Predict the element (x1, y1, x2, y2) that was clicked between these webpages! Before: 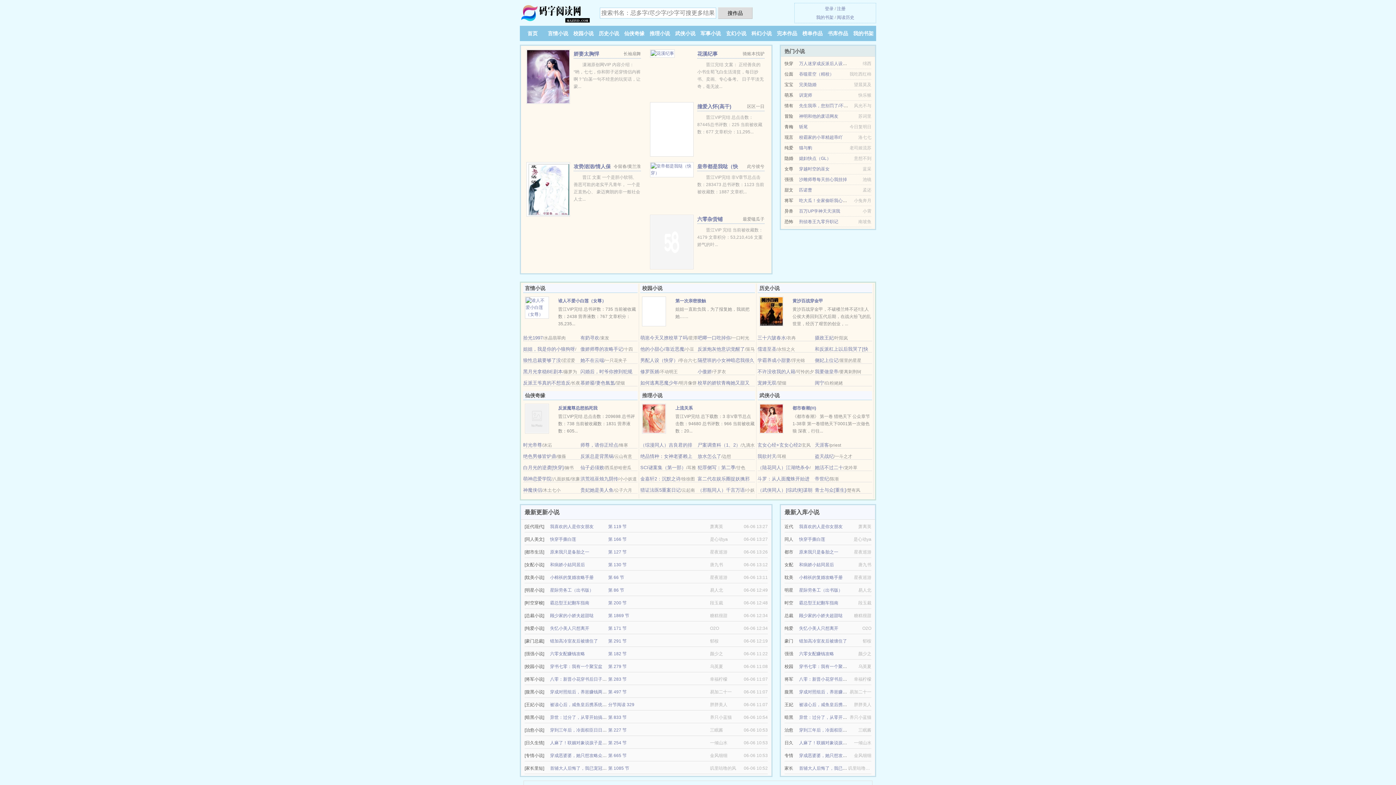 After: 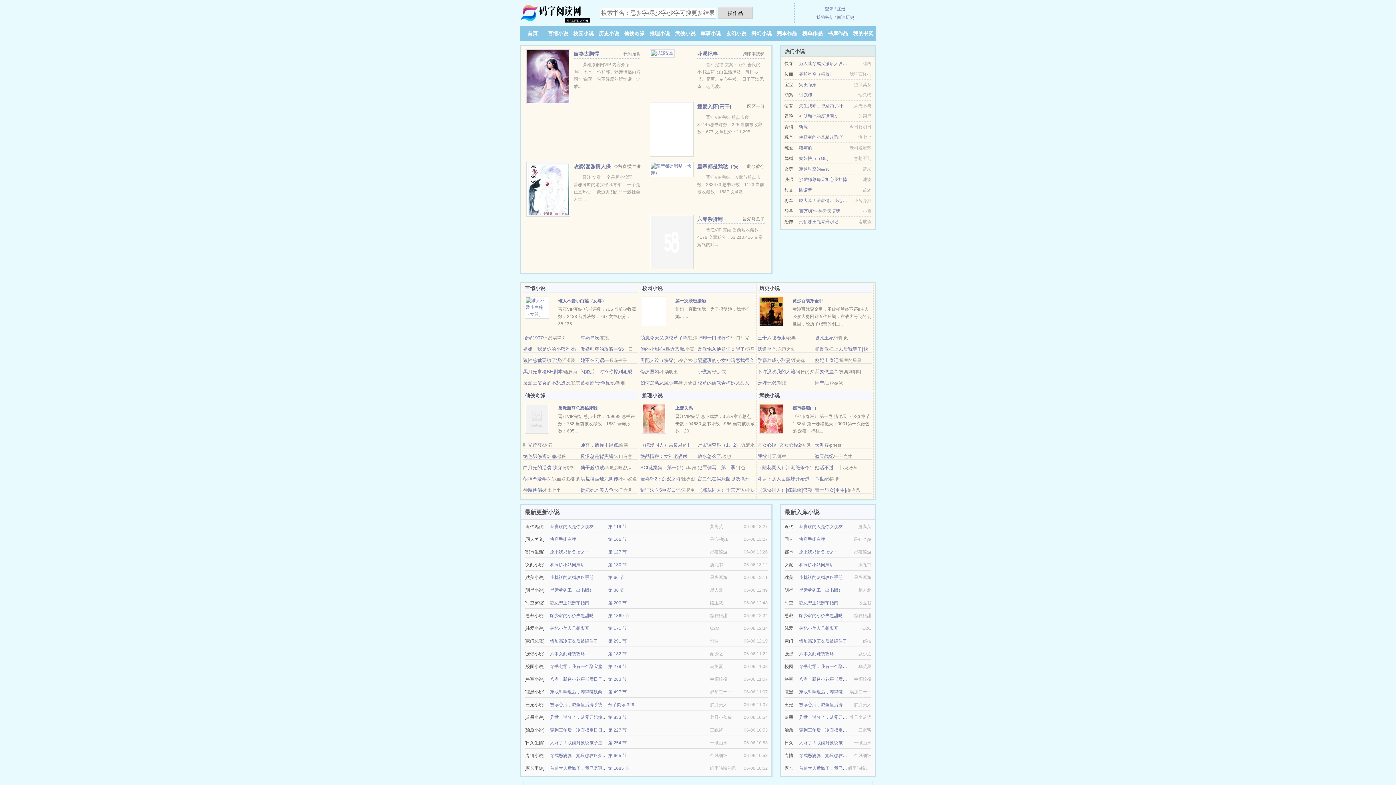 Action: label: 我喜欢的人是你女朋友 bbox: (799, 524, 842, 529)